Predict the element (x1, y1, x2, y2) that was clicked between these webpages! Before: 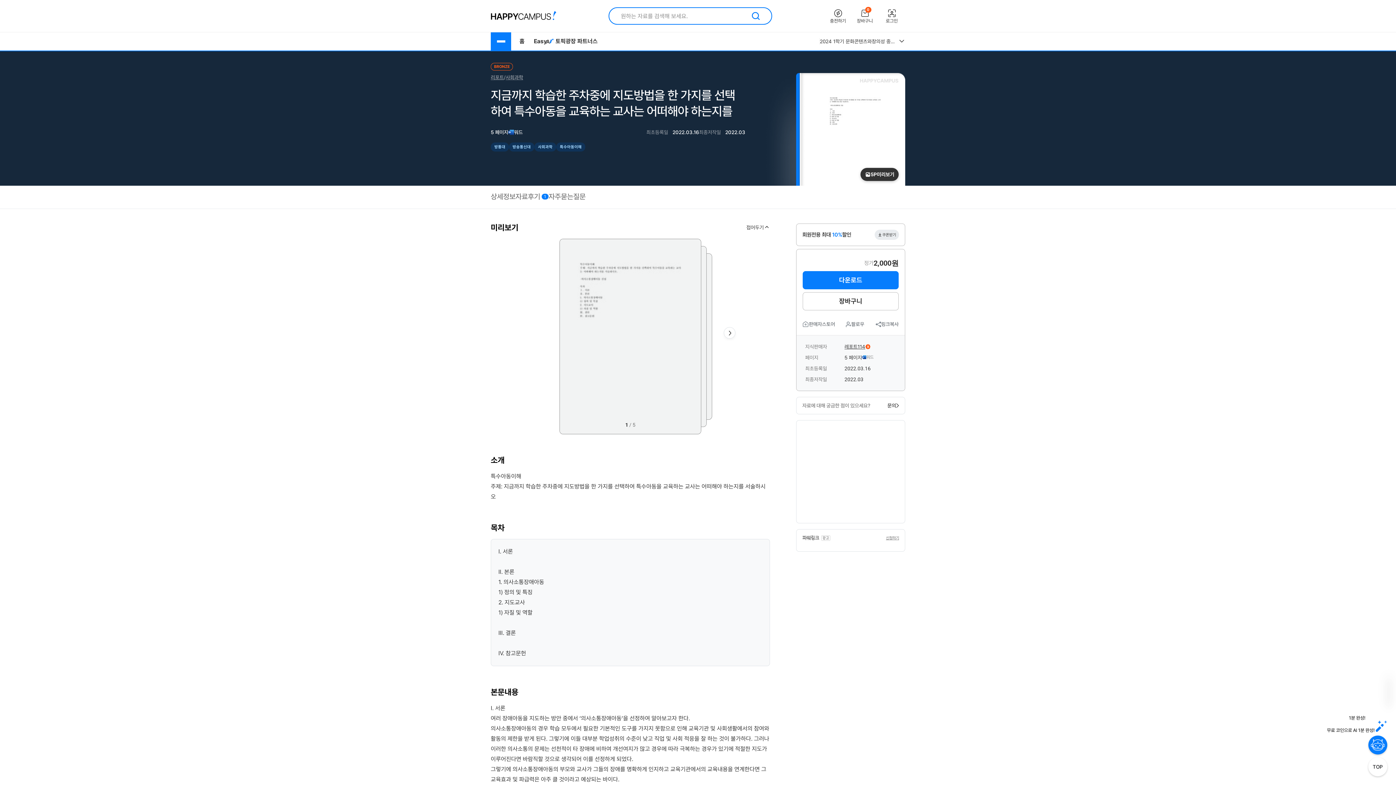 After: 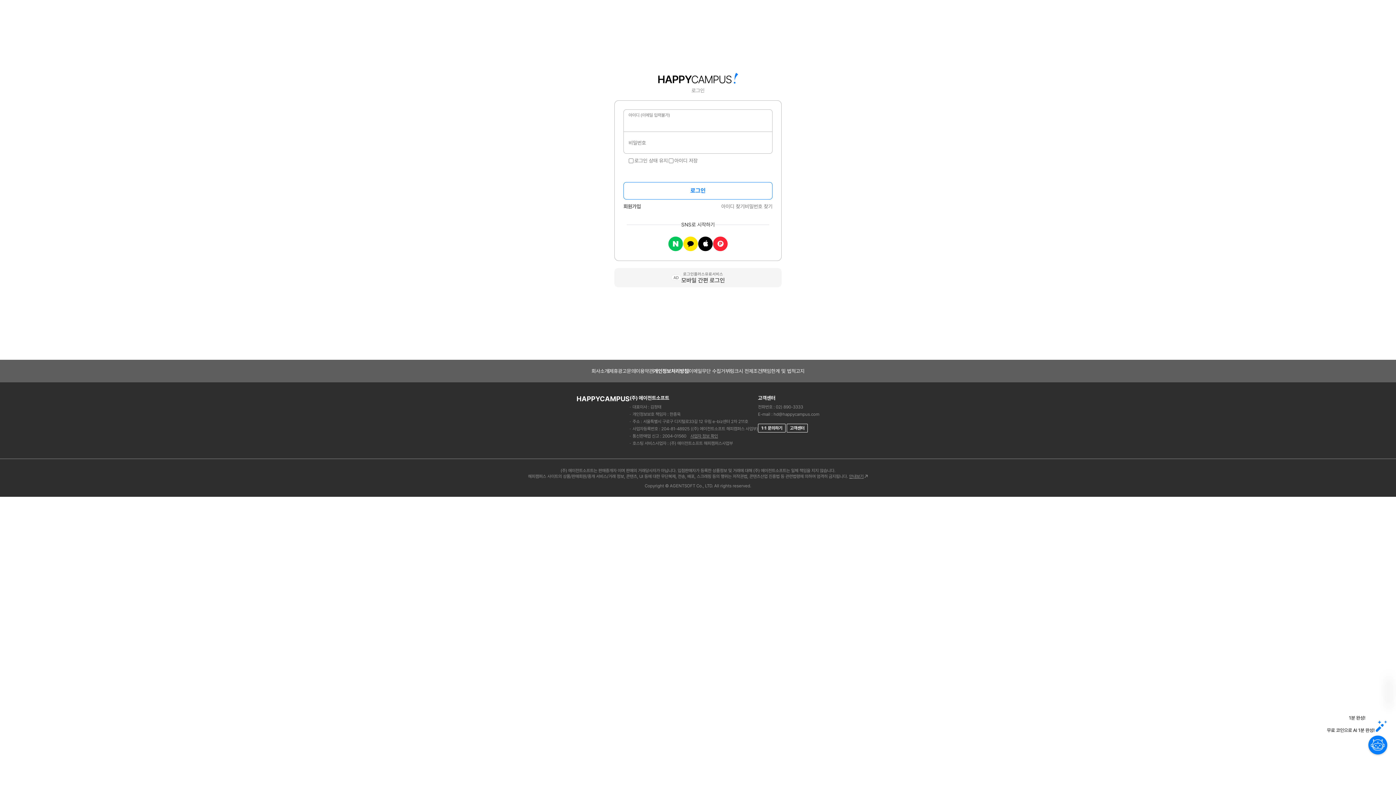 Action: bbox: (878, 8, 905, 23) label: 로그인